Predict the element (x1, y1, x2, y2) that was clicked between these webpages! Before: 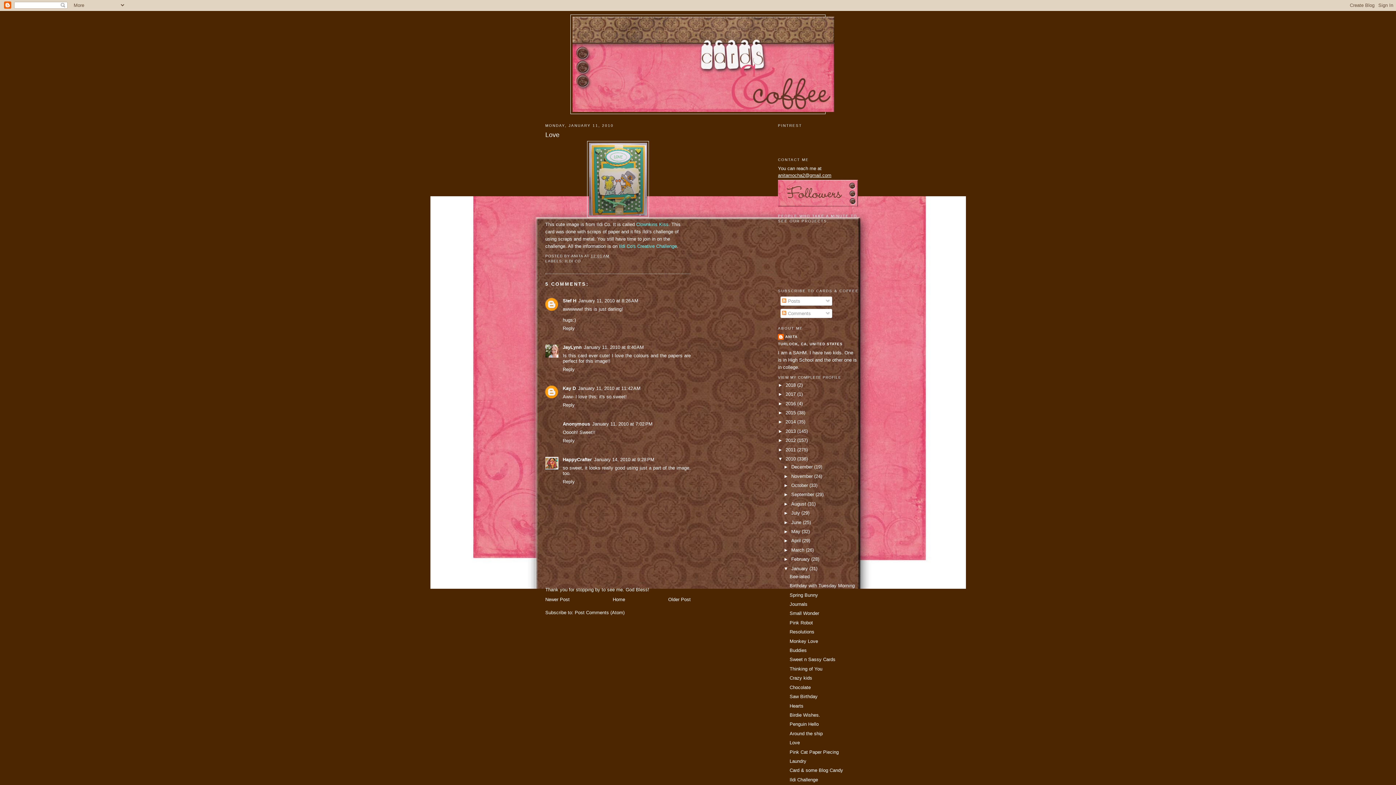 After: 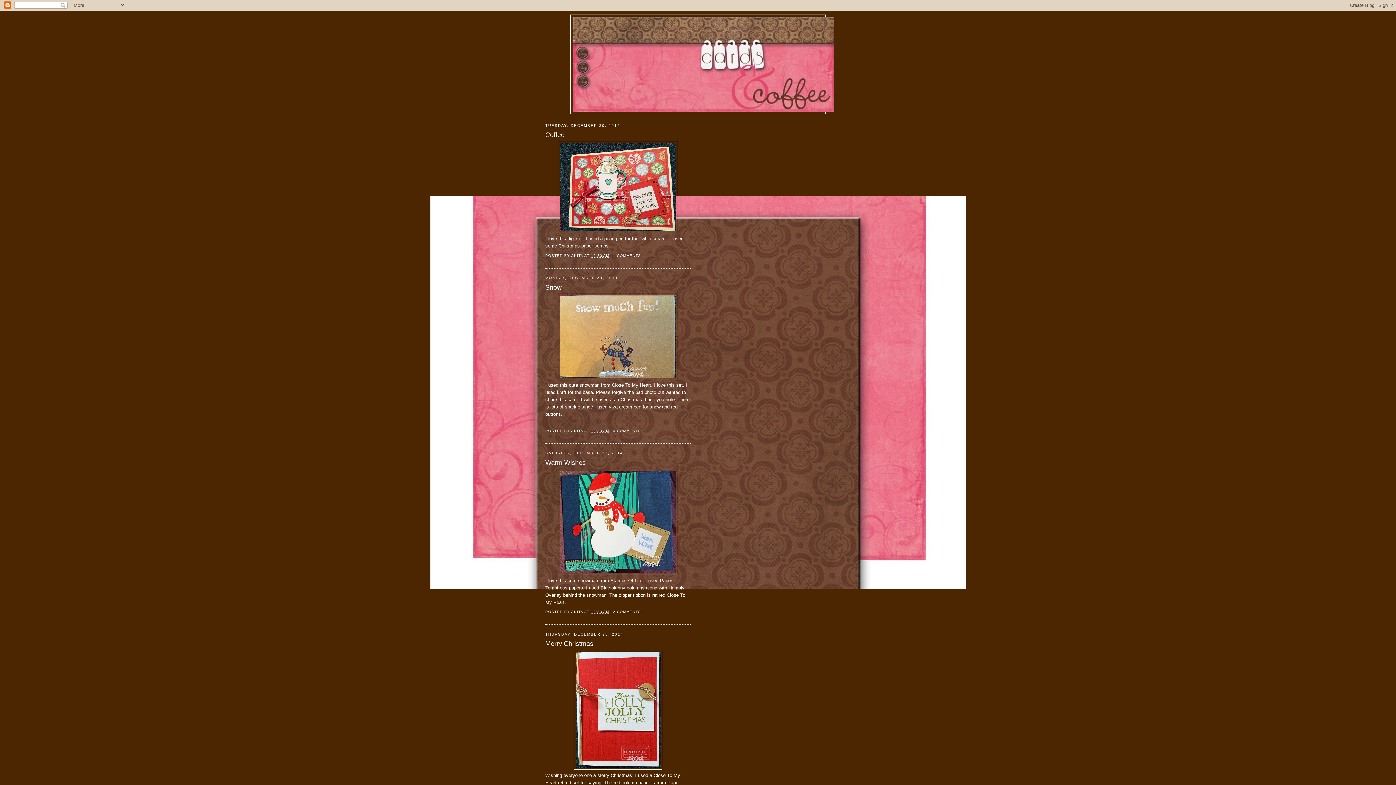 Action: label: 2014  bbox: (785, 419, 797, 424)